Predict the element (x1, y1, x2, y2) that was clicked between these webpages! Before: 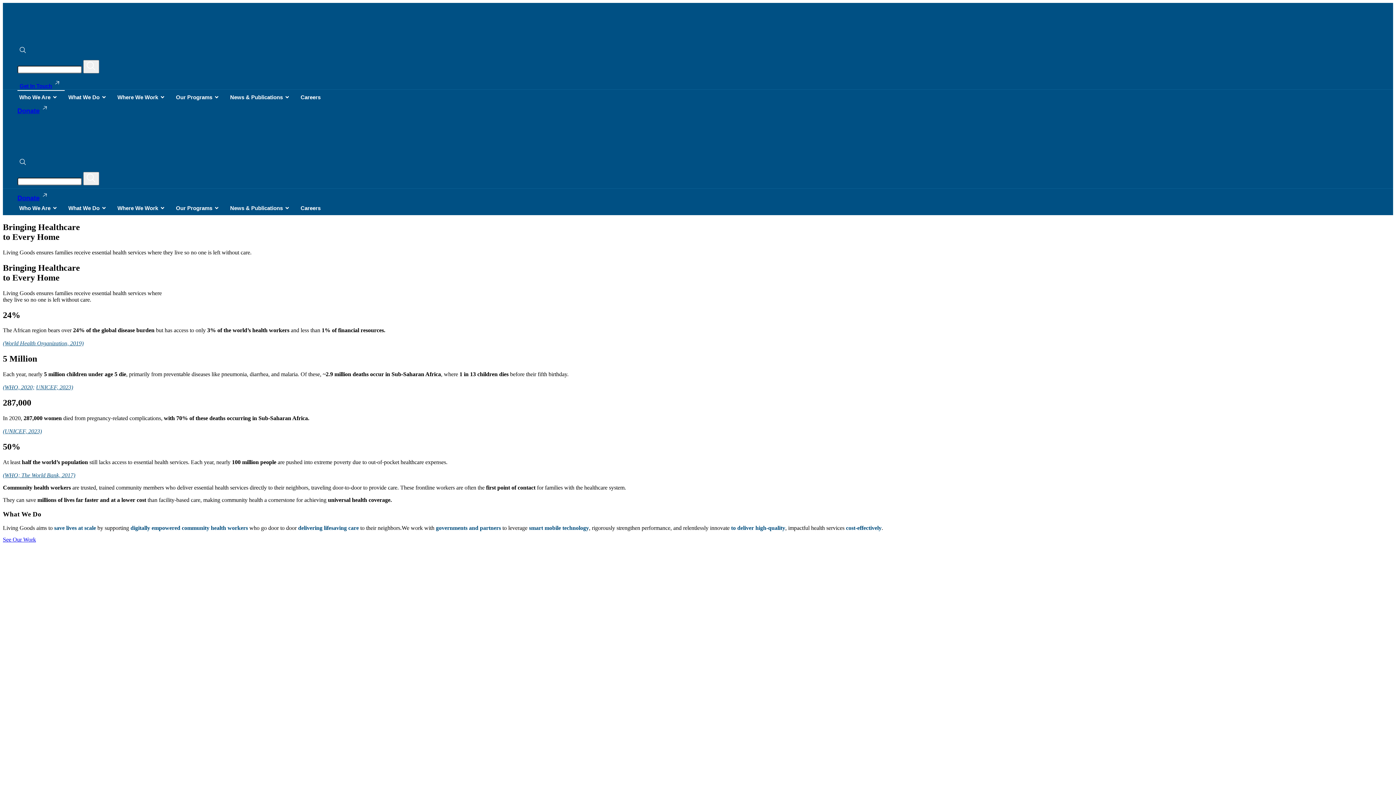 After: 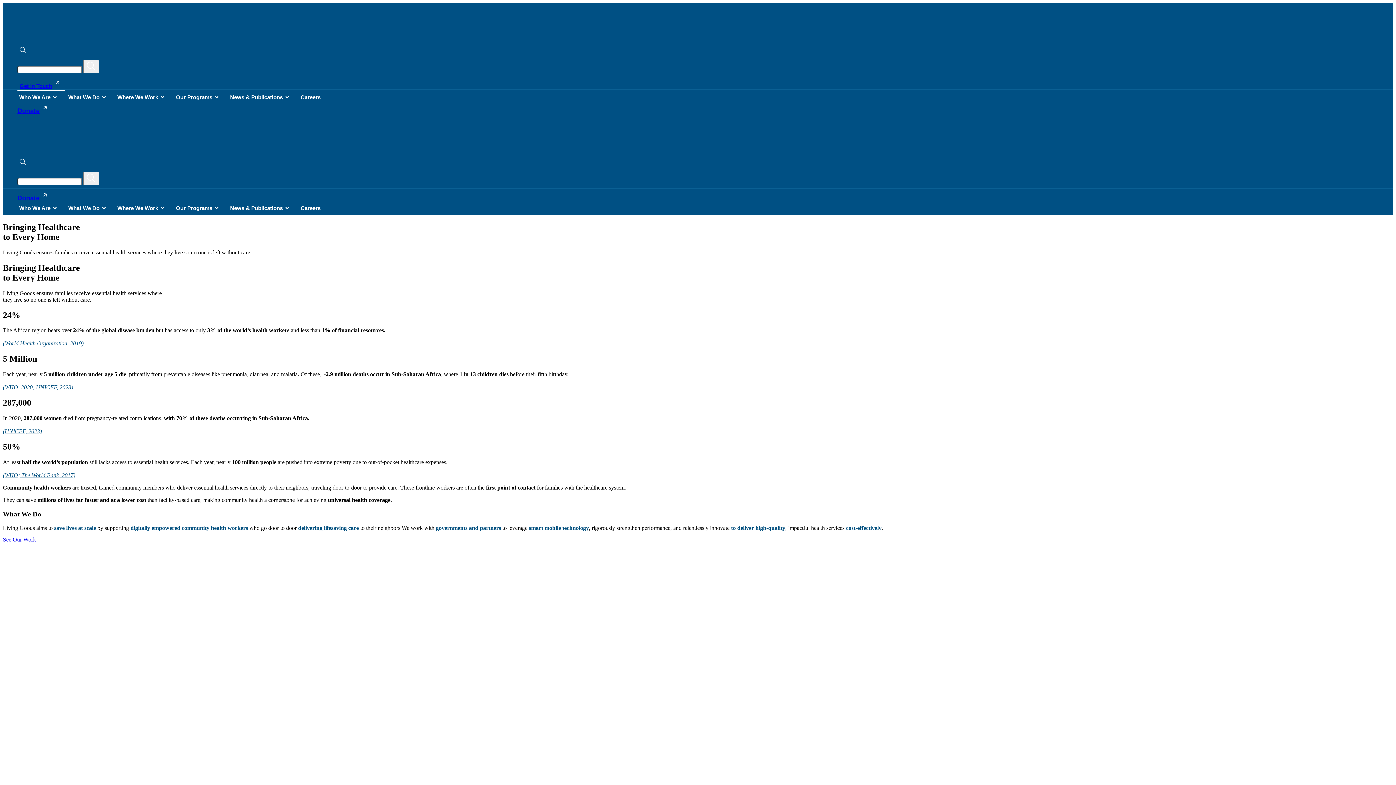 Action: bbox: (36, 384, 73, 390) label: UNICEF, 2023)